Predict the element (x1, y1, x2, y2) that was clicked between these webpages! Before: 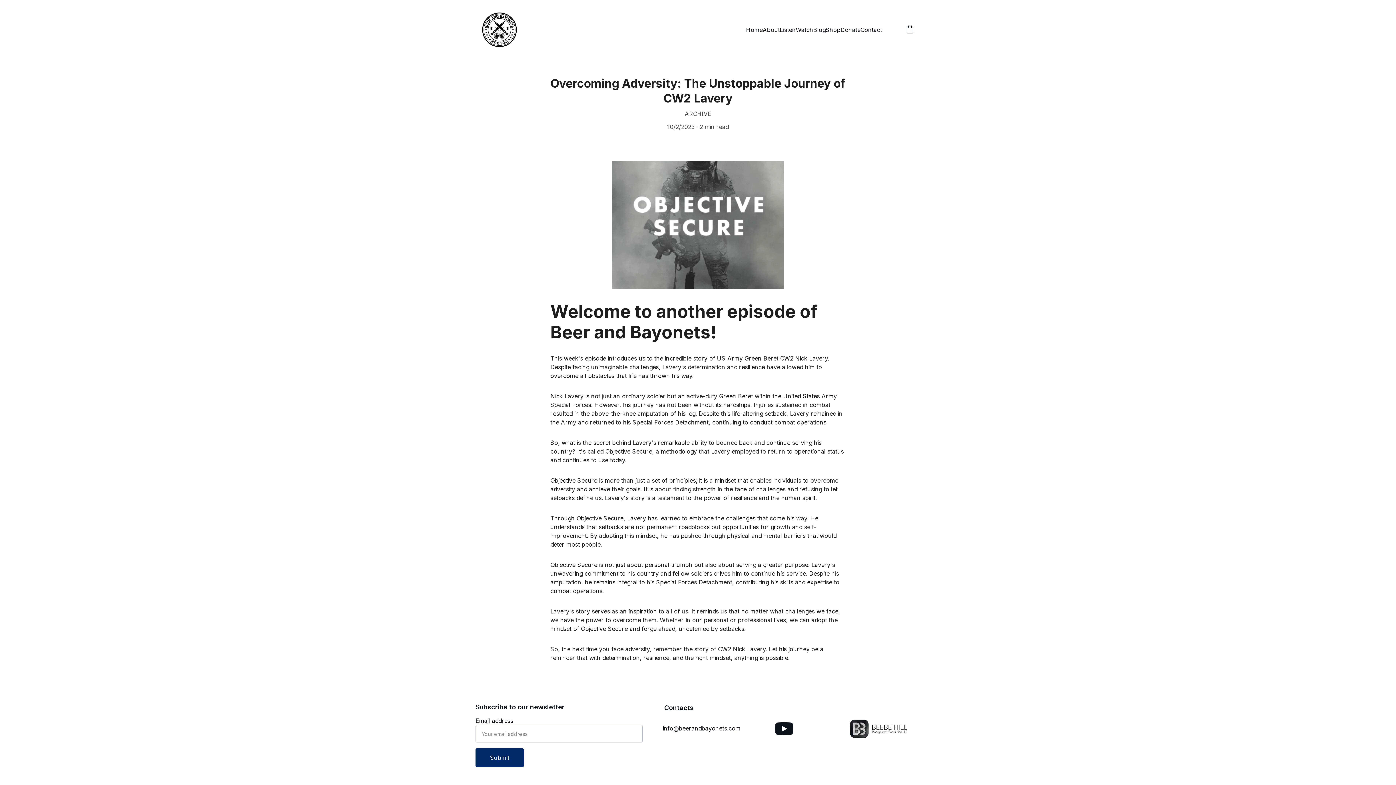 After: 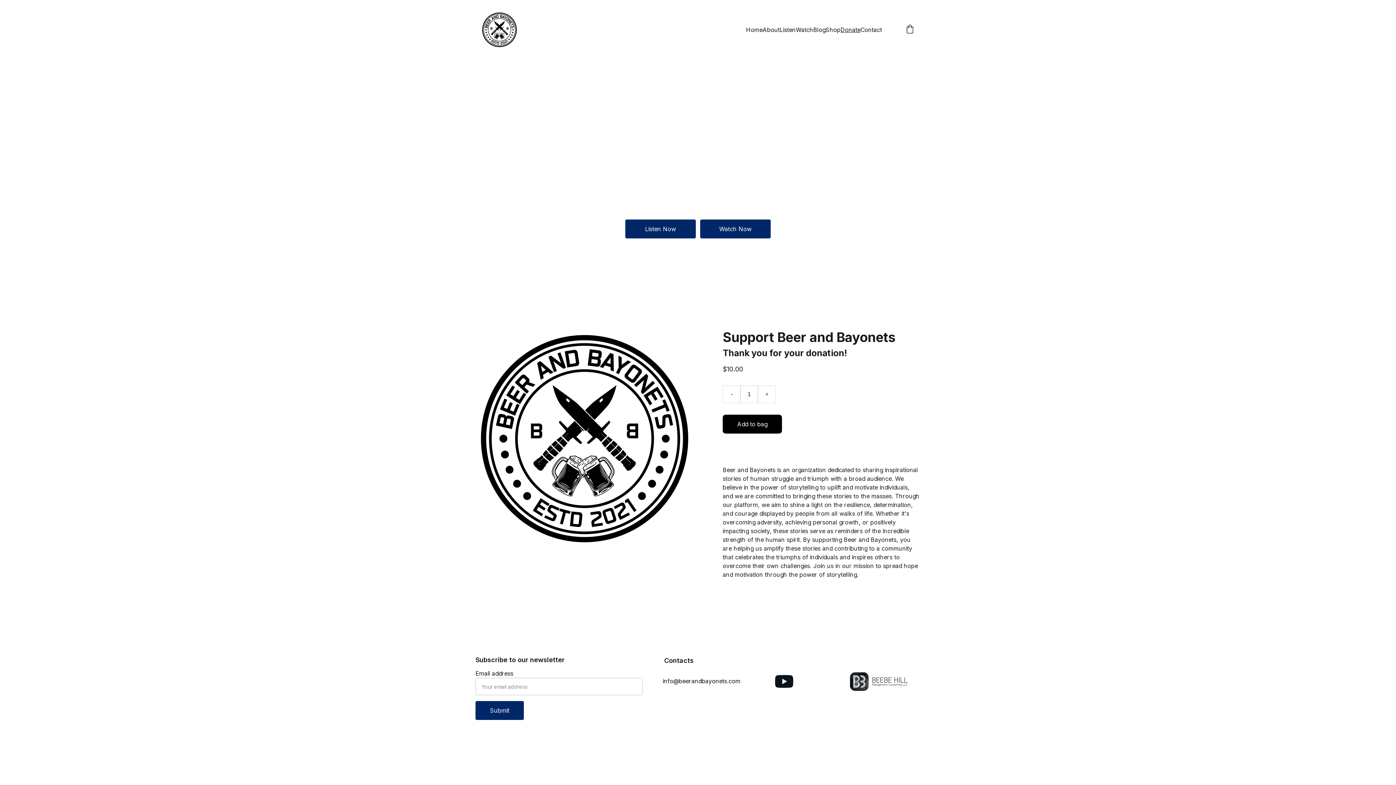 Action: label: Donate bbox: (840, 25, 860, 34)